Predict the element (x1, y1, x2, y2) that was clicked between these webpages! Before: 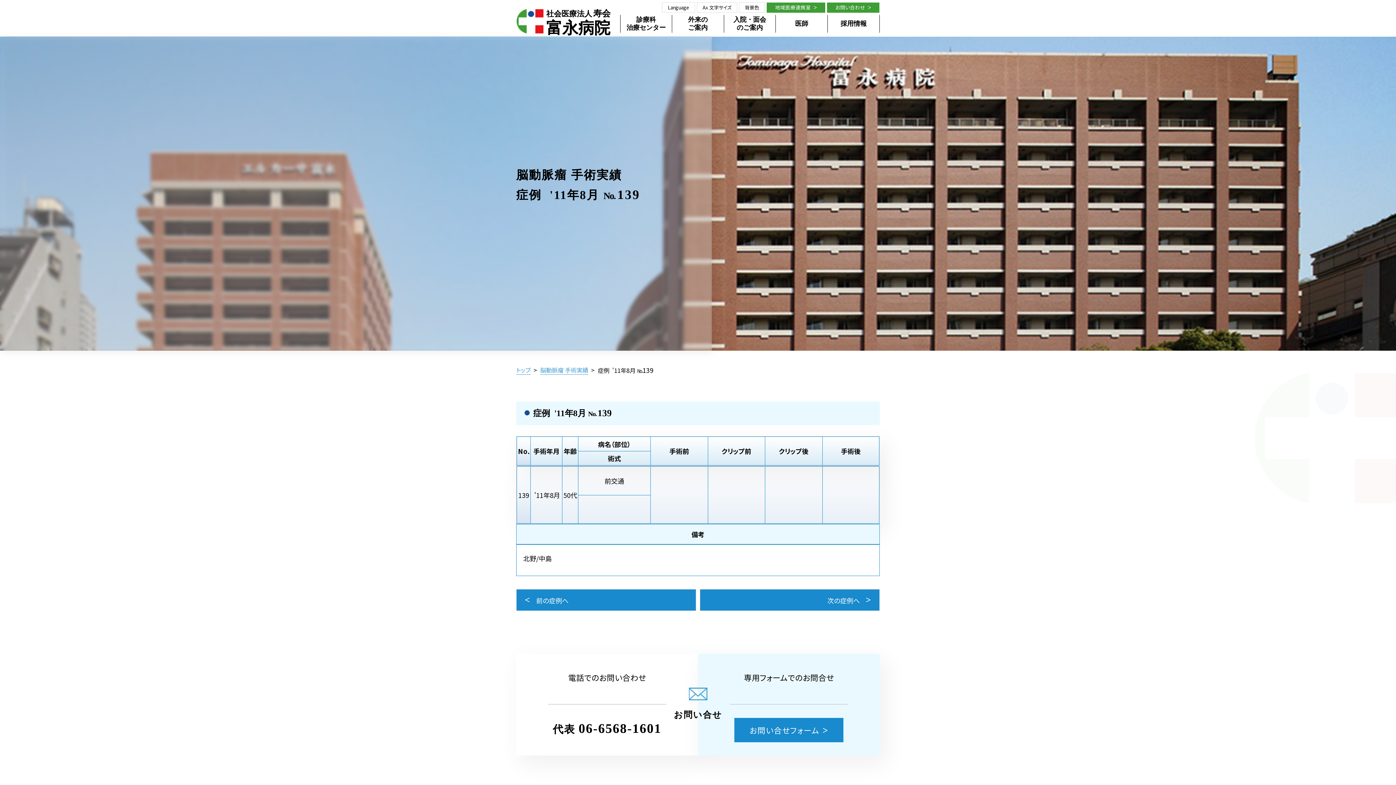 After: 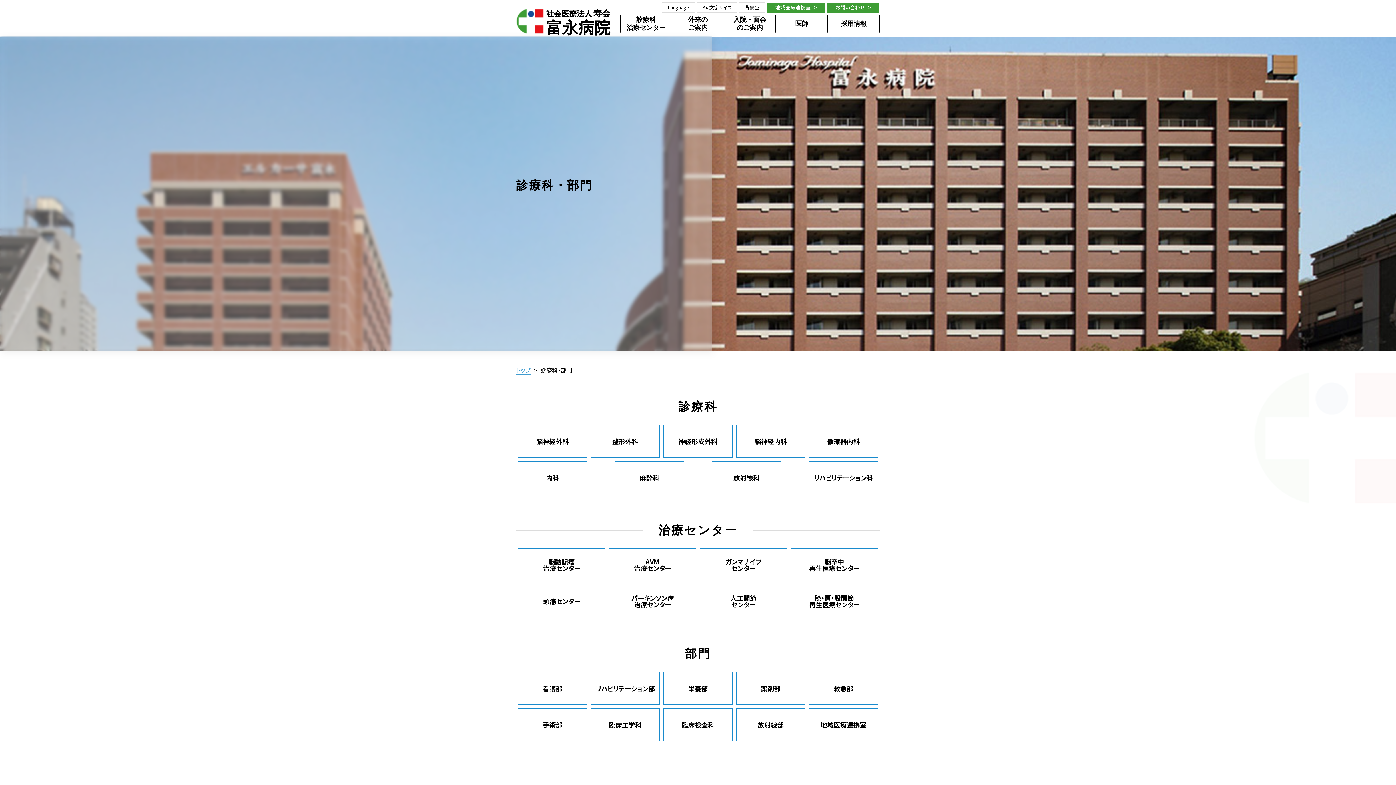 Action: label: 診療科
治療センター bbox: (626, 15, 665, 31)